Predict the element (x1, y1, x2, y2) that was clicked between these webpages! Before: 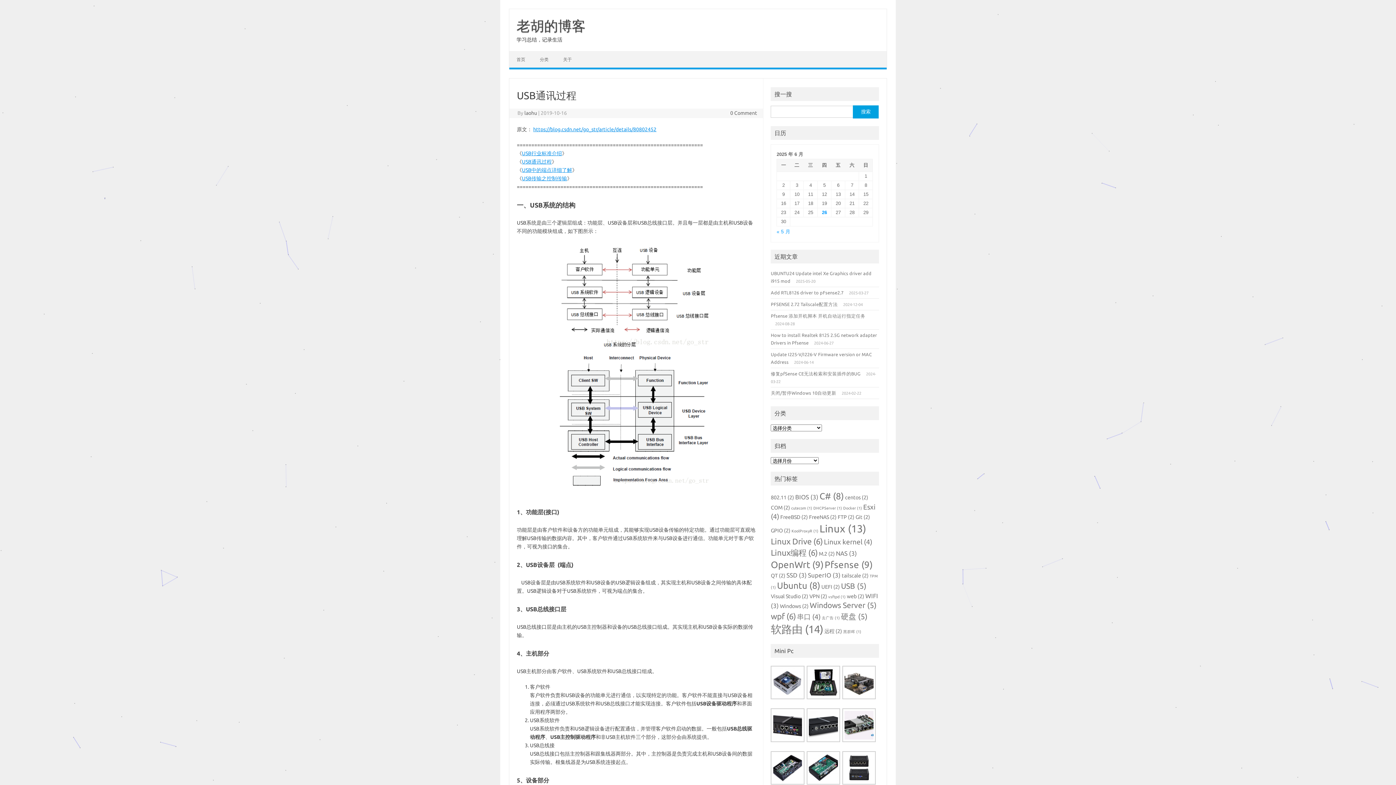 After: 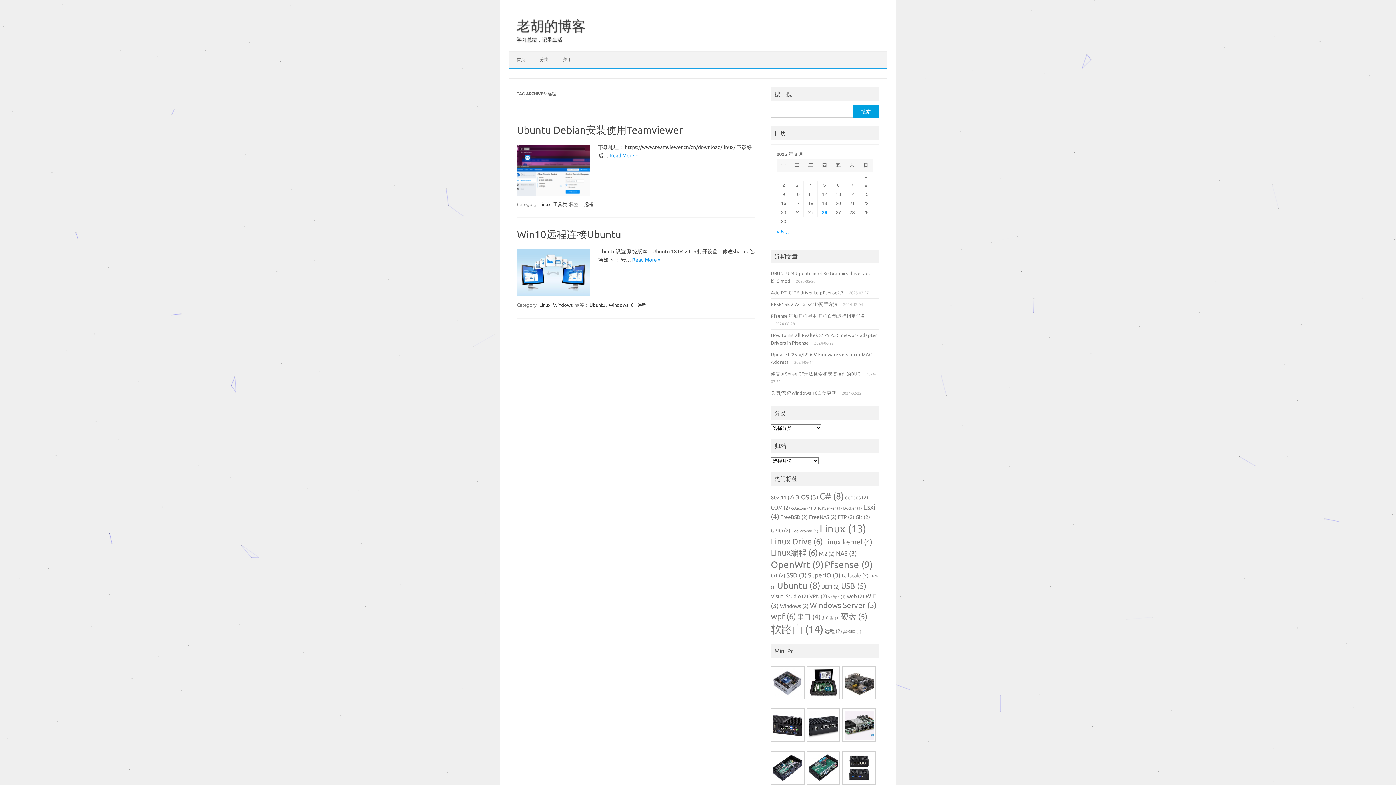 Action: label: 远程 (2 项) bbox: (824, 628, 842, 634)